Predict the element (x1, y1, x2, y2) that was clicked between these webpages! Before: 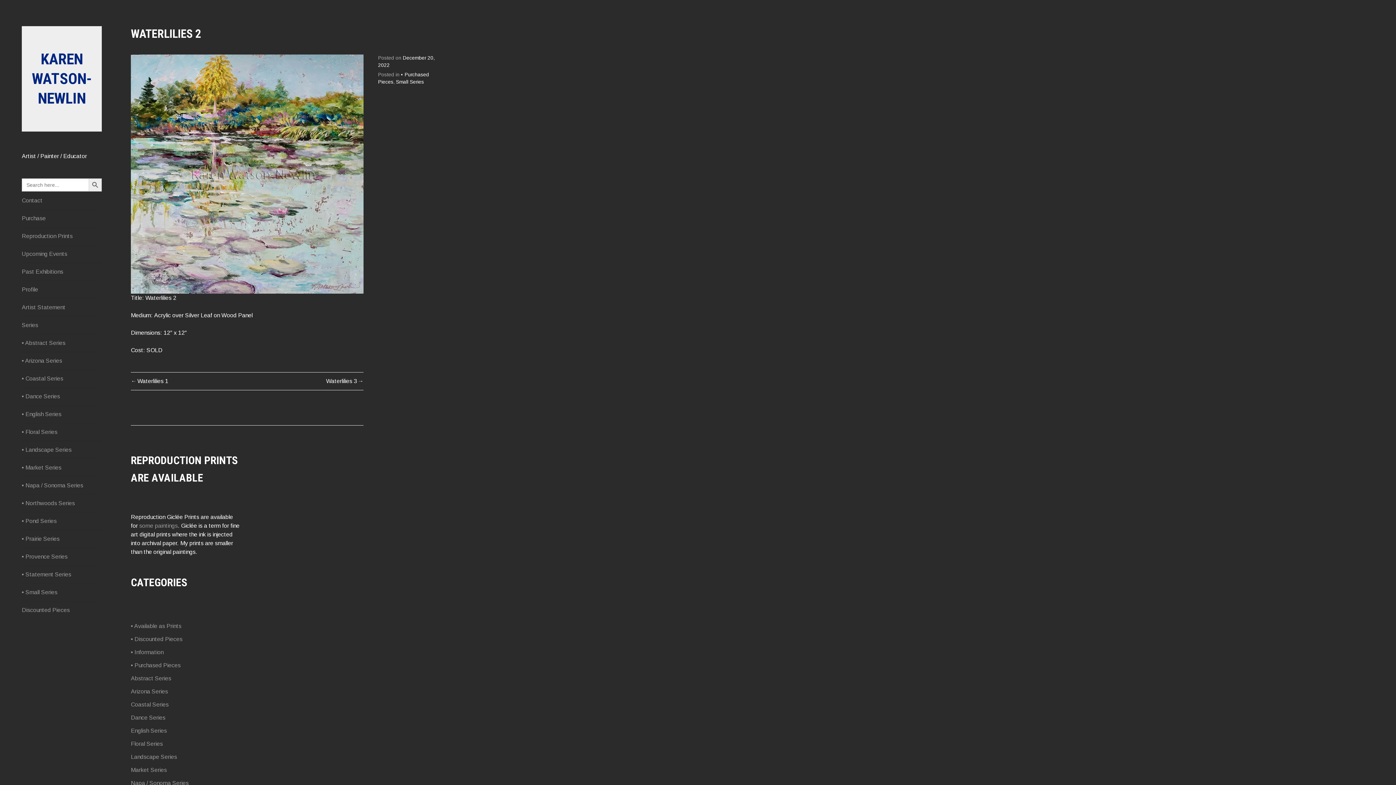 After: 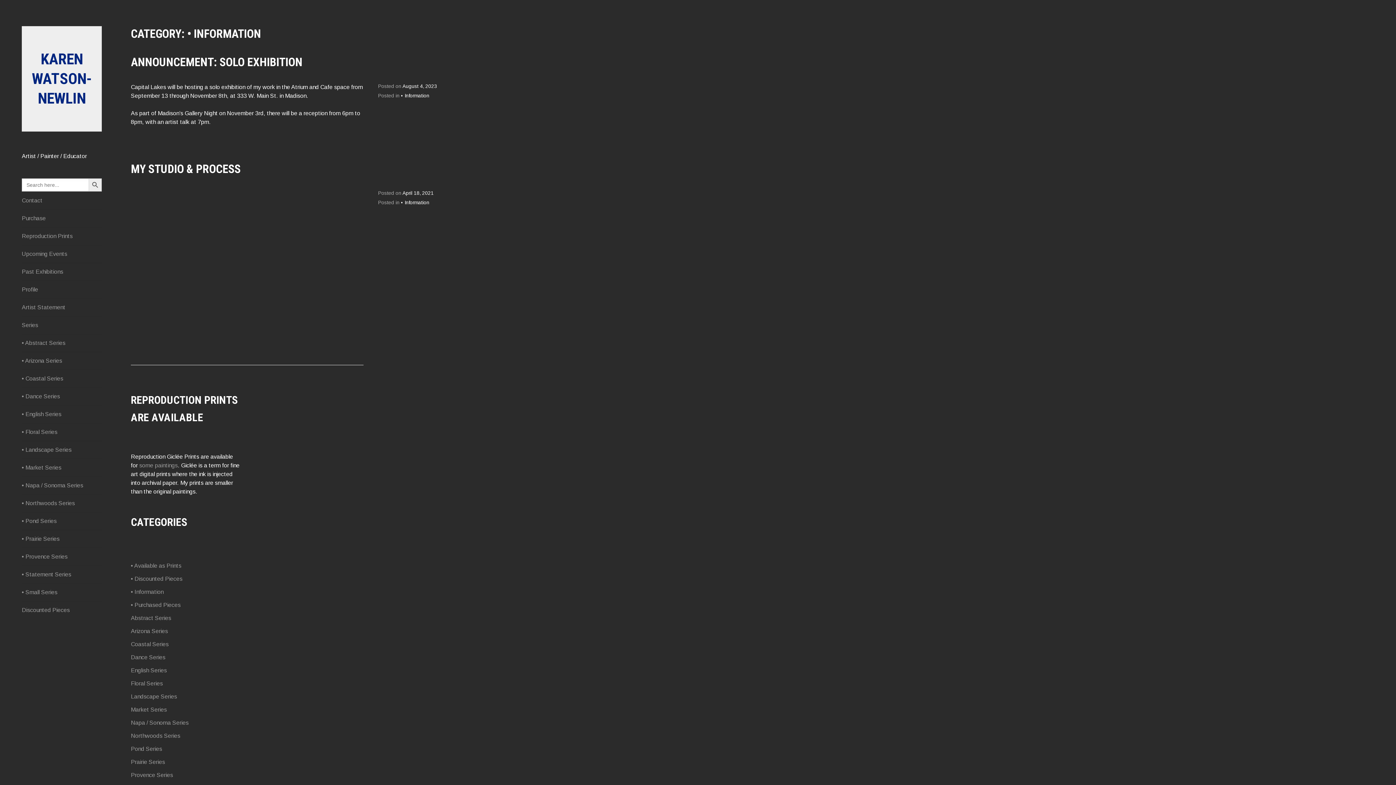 Action: bbox: (130, 649, 163, 655) label: • Information